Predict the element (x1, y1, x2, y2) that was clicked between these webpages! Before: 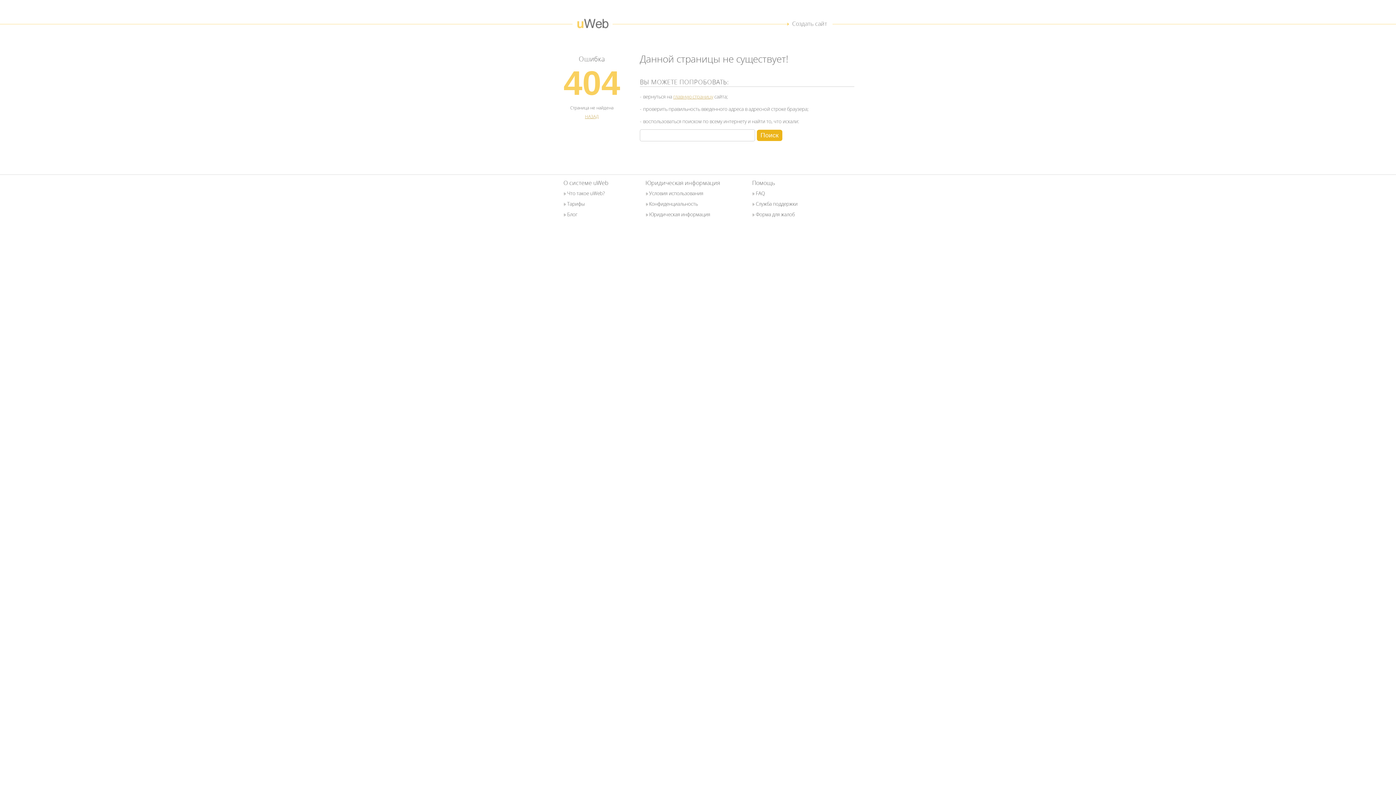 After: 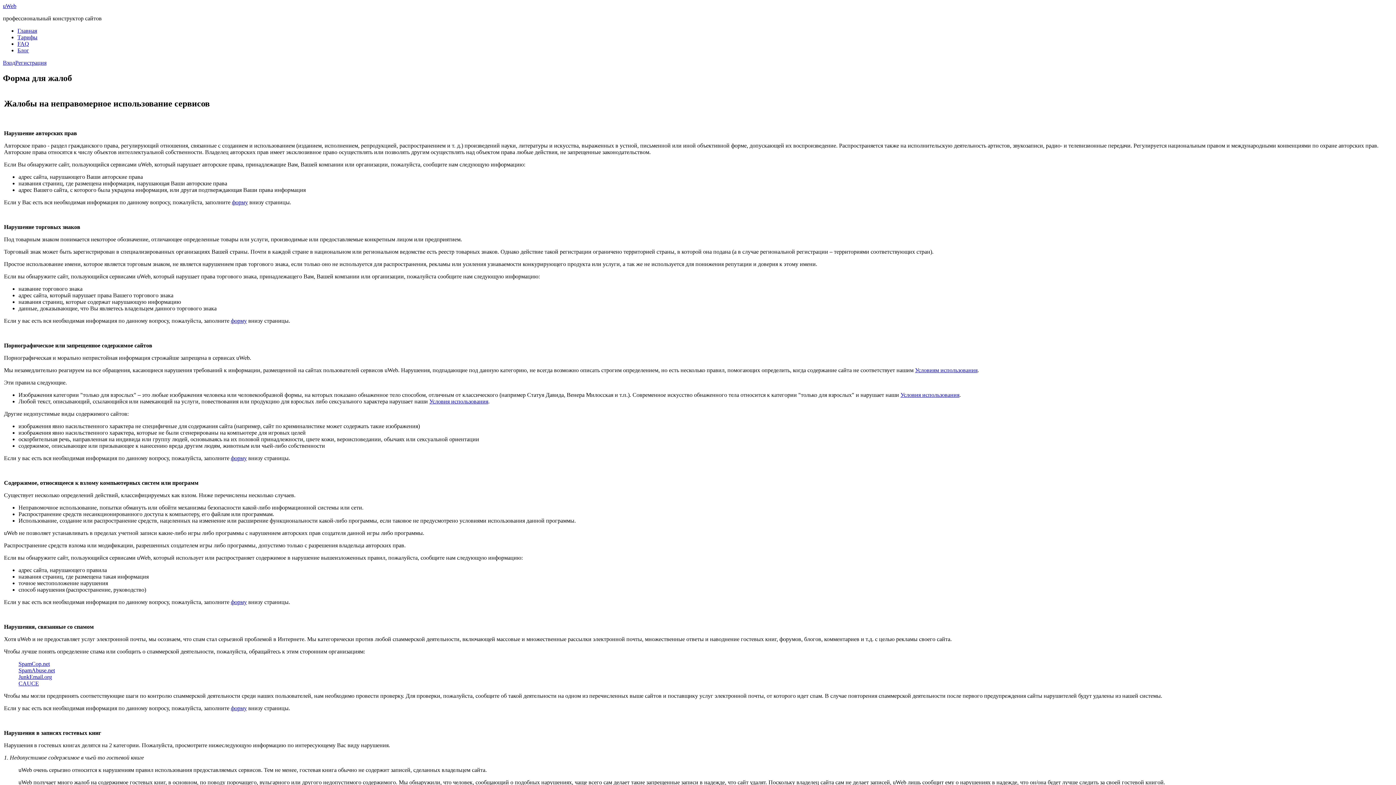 Action: bbox: (752, 211, 794, 218) label: Форма для жалоб